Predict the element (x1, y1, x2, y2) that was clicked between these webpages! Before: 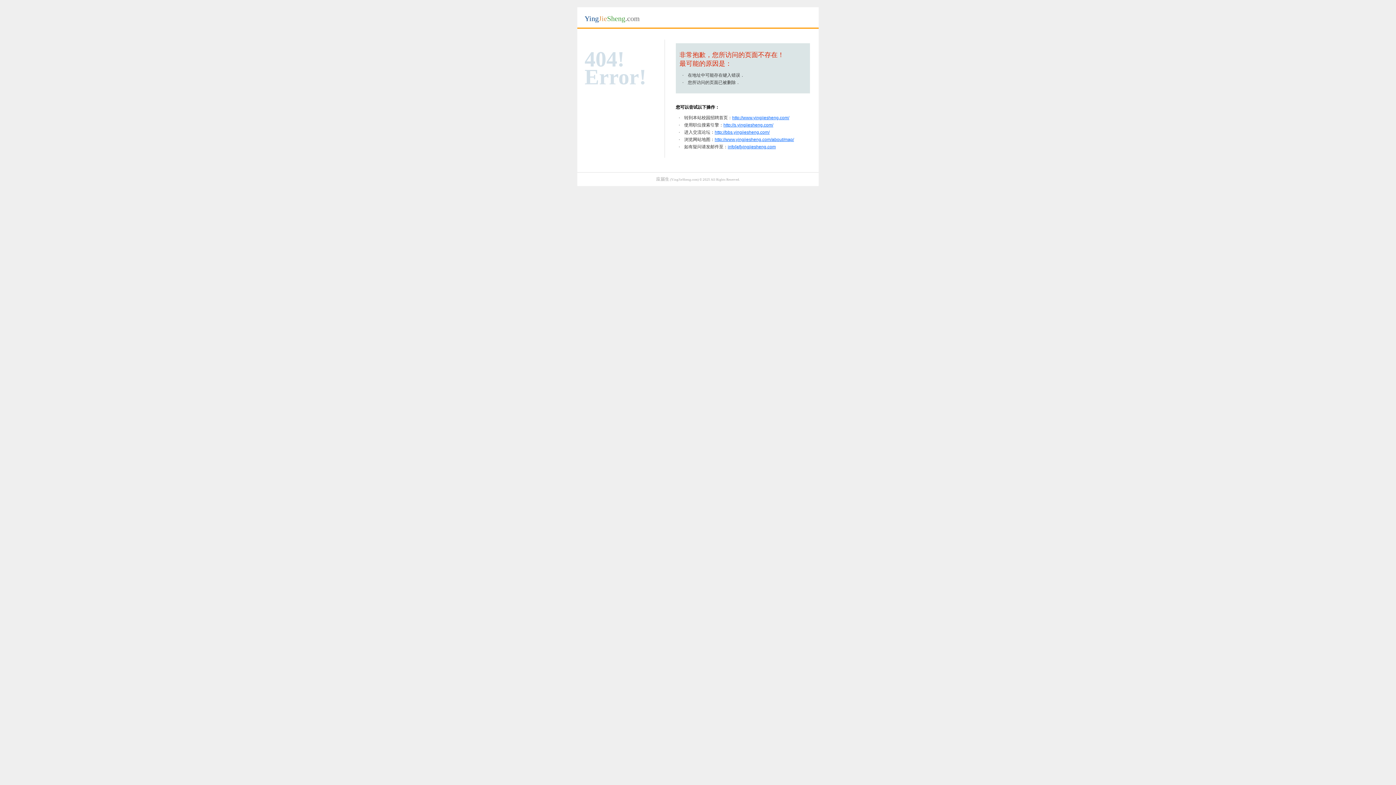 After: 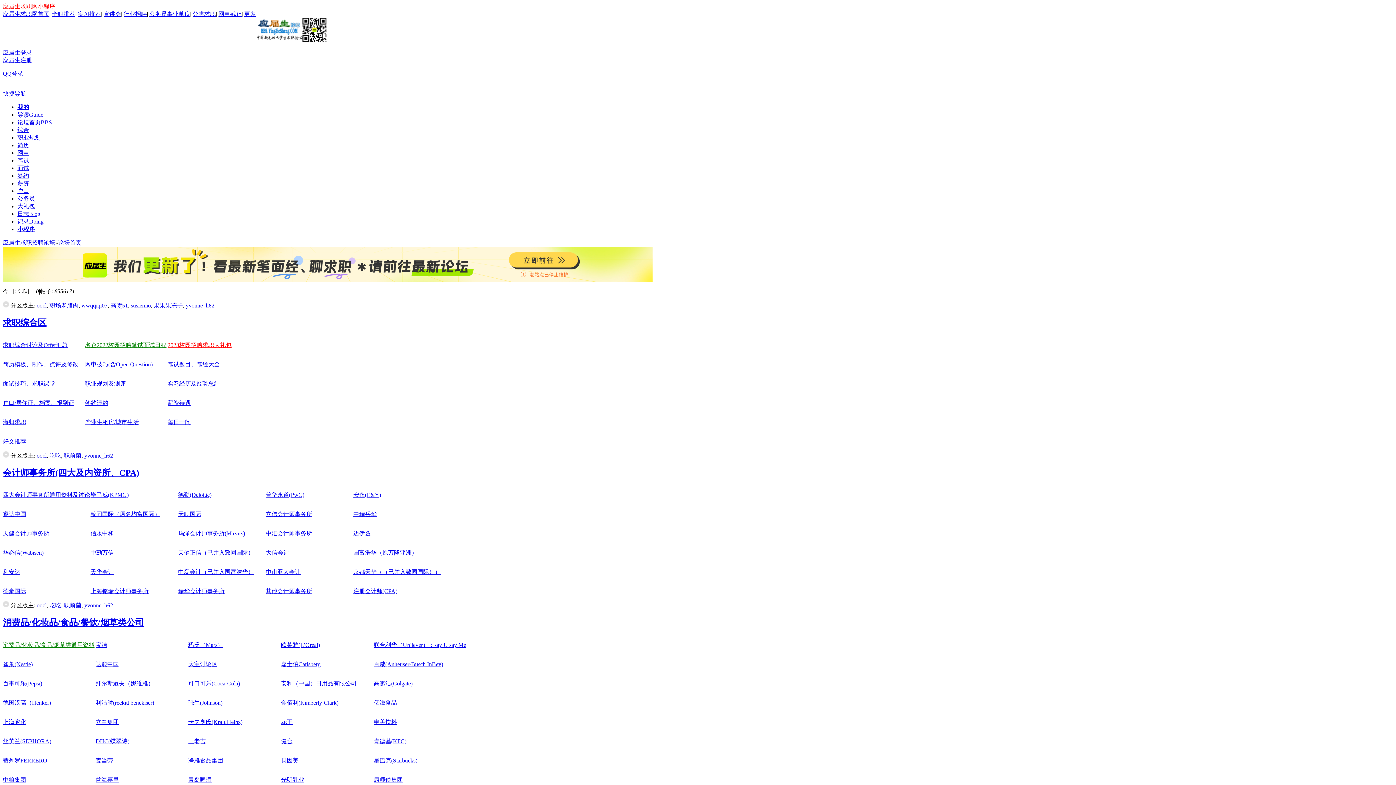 Action: bbox: (714, 129, 769, 134) label: http://bbs.yingjiesheng.com/